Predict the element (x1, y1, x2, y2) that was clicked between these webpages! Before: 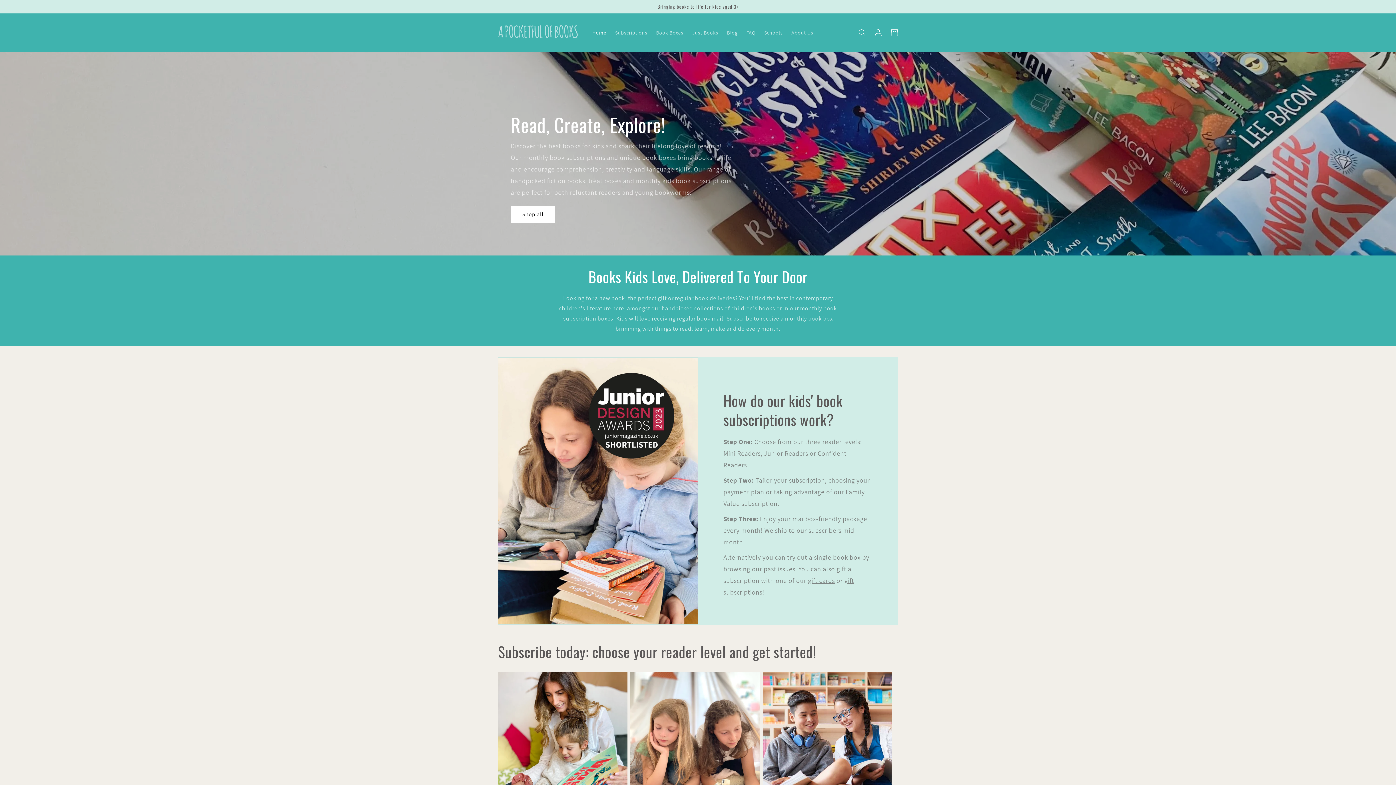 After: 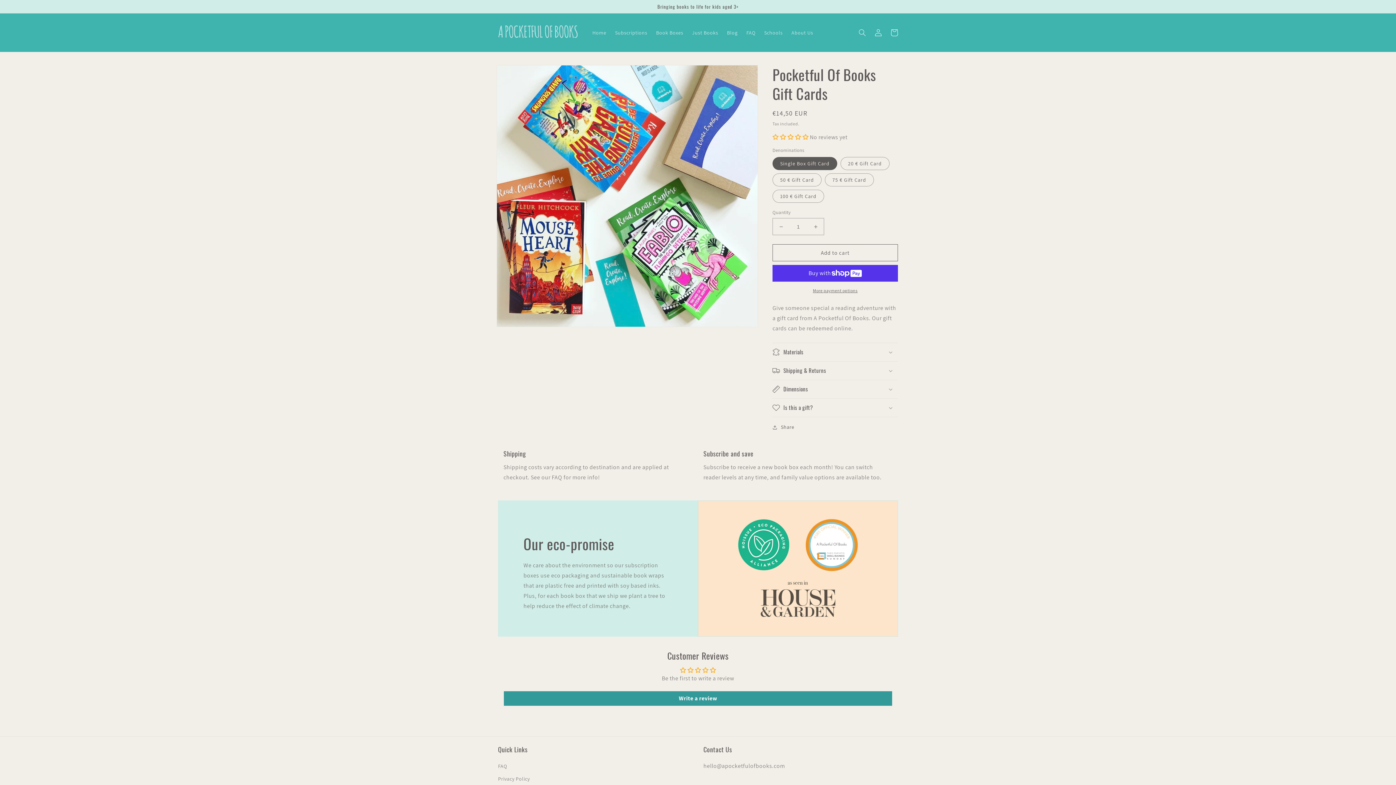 Action: bbox: (808, 576, 835, 585) label: gift cards